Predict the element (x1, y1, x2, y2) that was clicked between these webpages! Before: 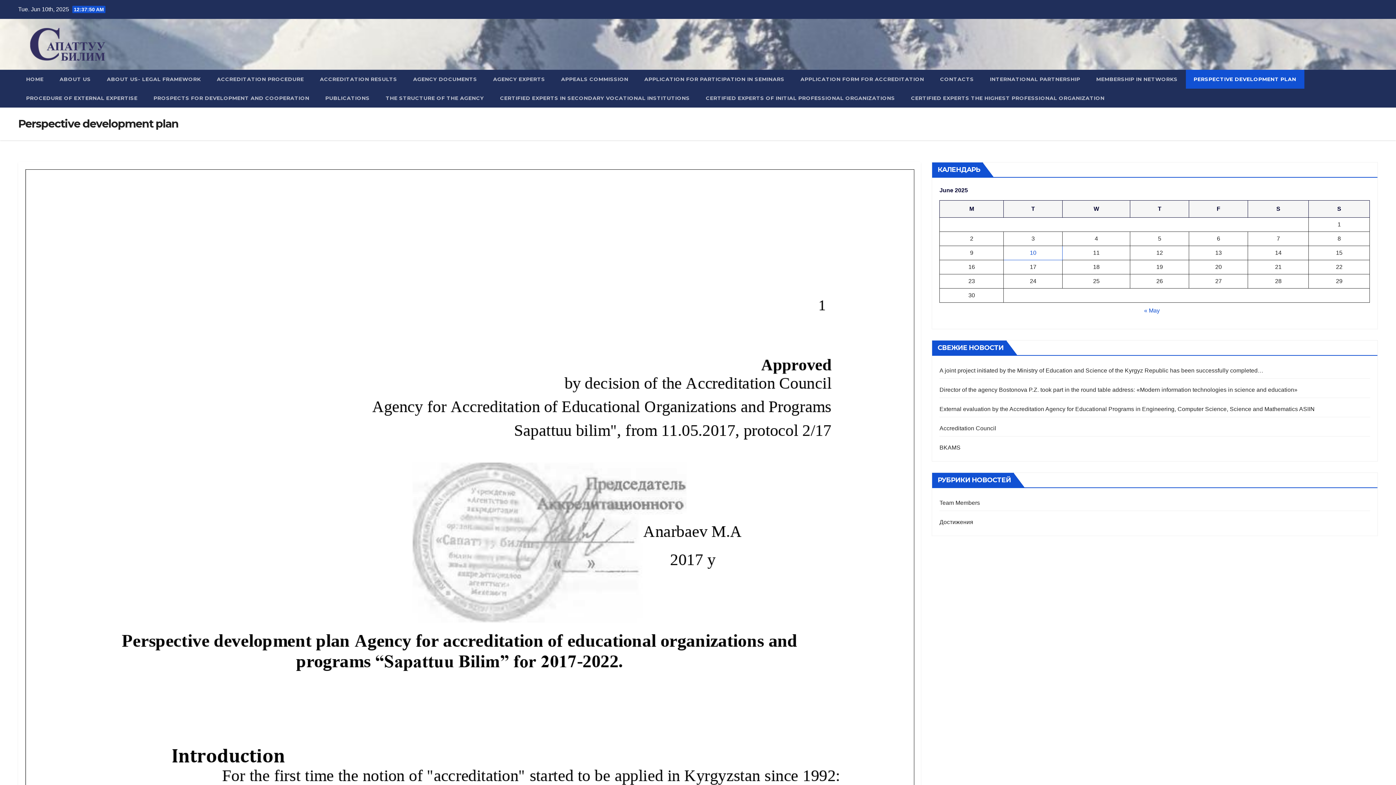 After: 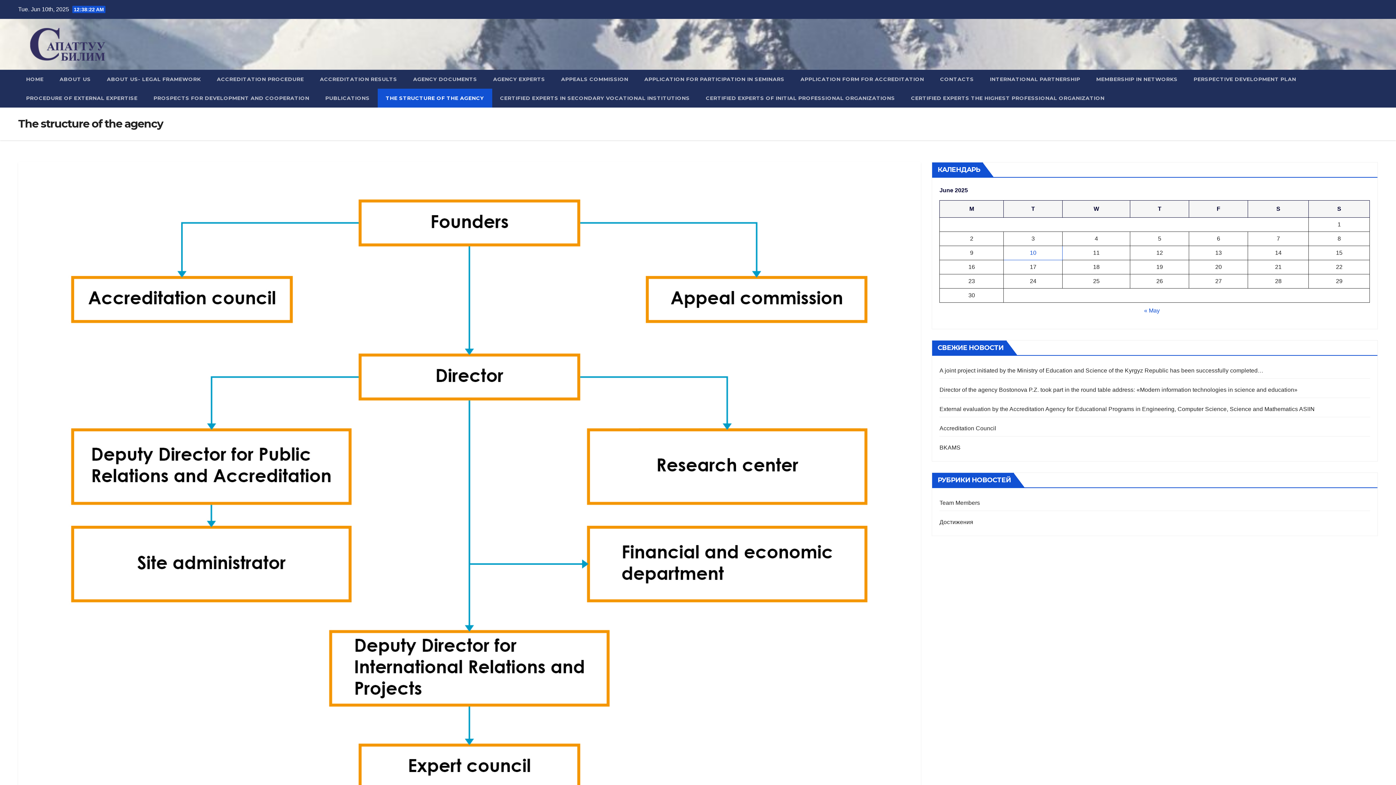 Action: label: THE STRUCTURE OF THE AGENCY bbox: (377, 88, 492, 107)